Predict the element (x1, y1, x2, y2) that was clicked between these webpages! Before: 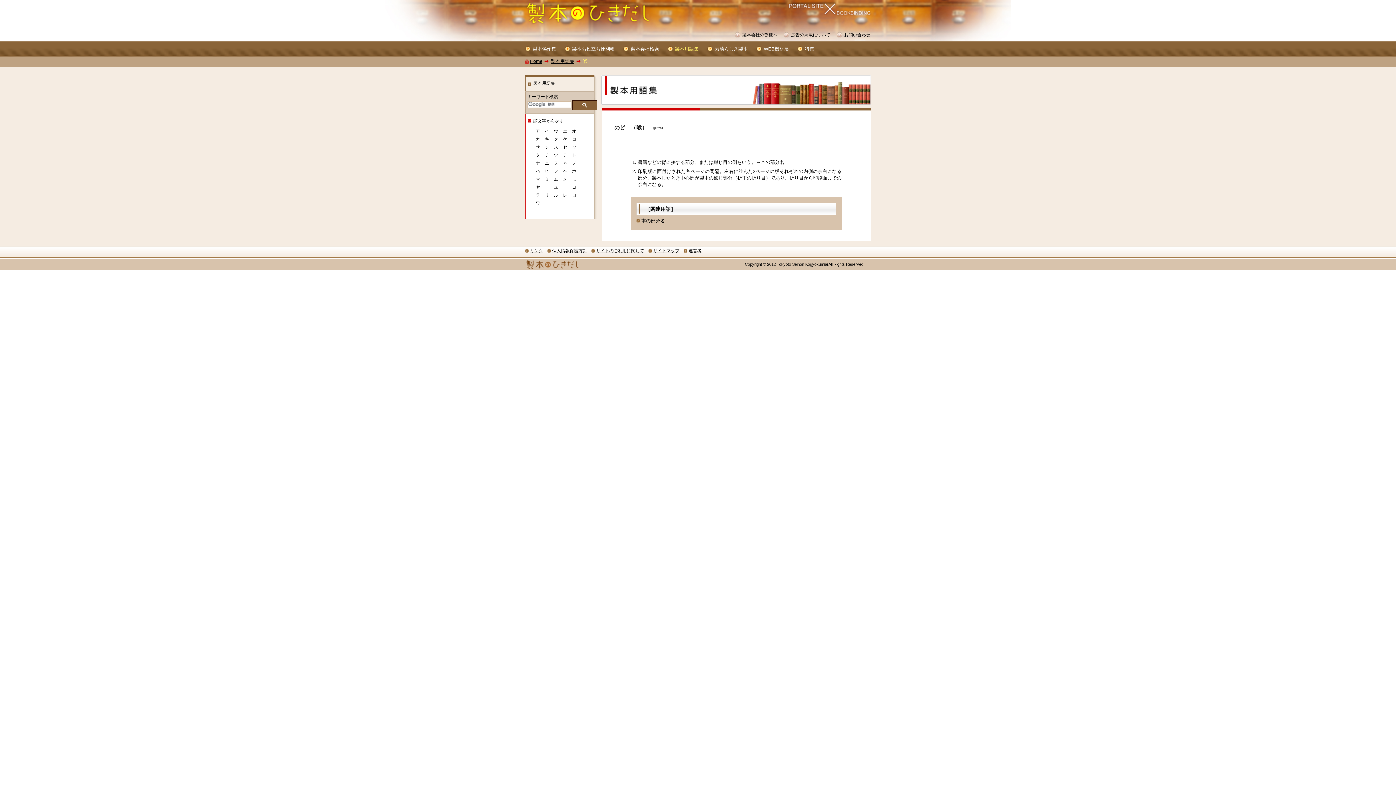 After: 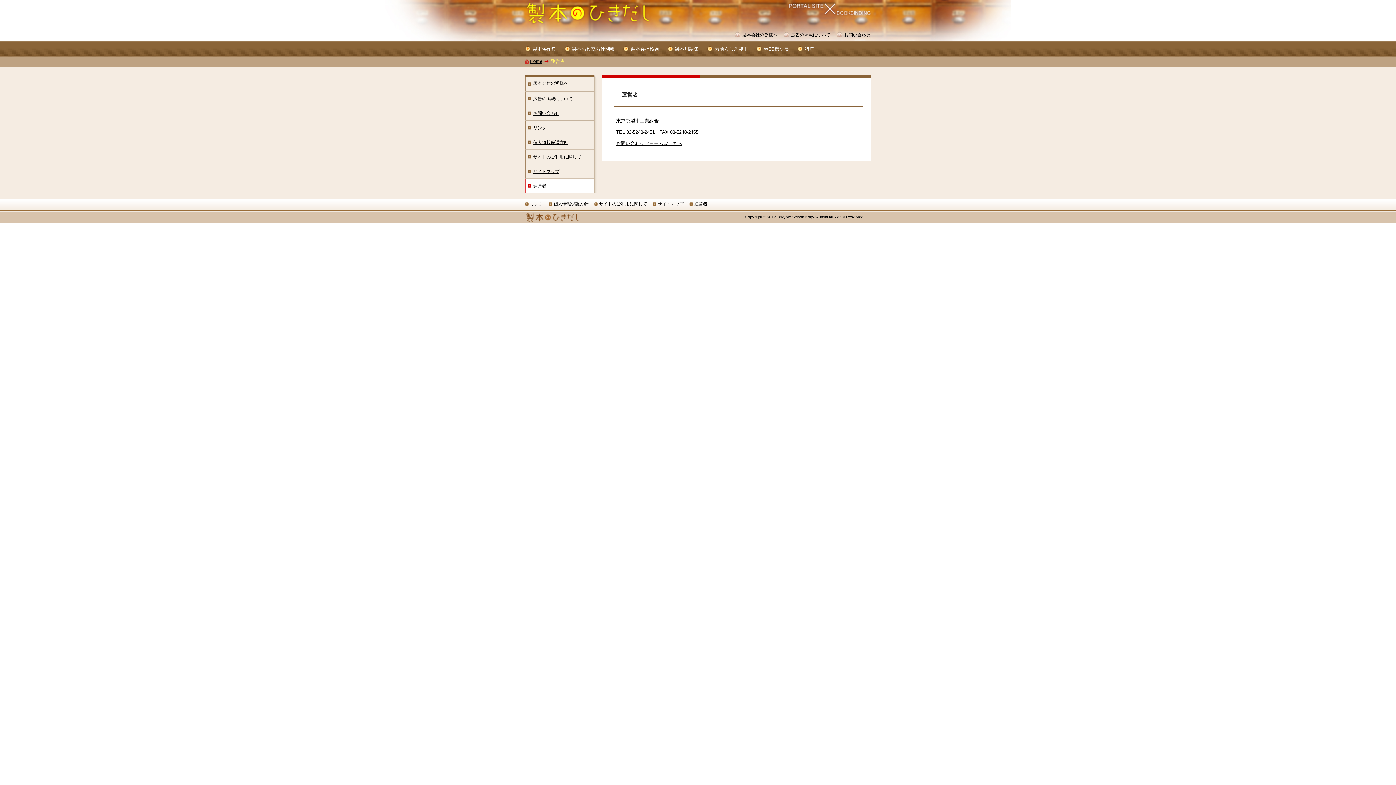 Action: label: 運営者 bbox: (683, 248, 701, 253)